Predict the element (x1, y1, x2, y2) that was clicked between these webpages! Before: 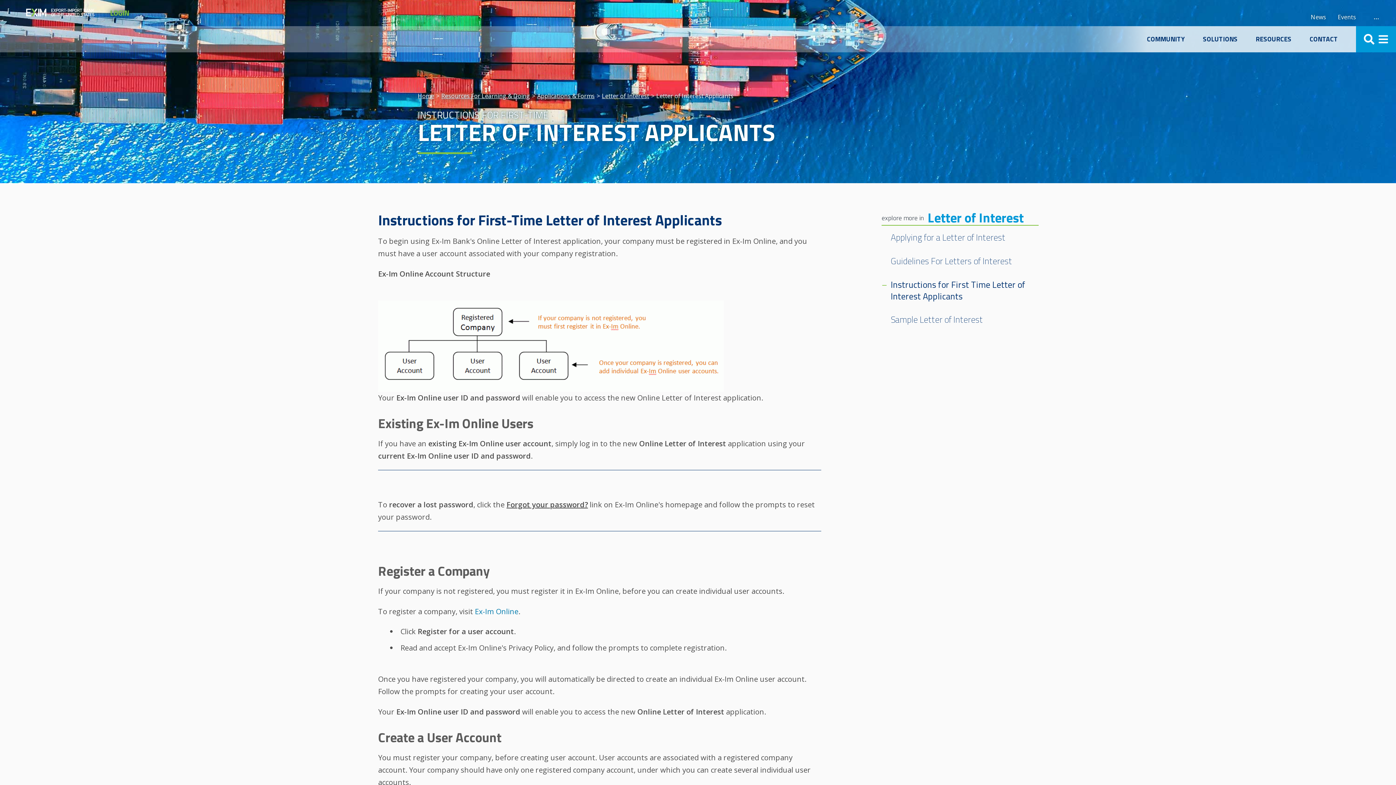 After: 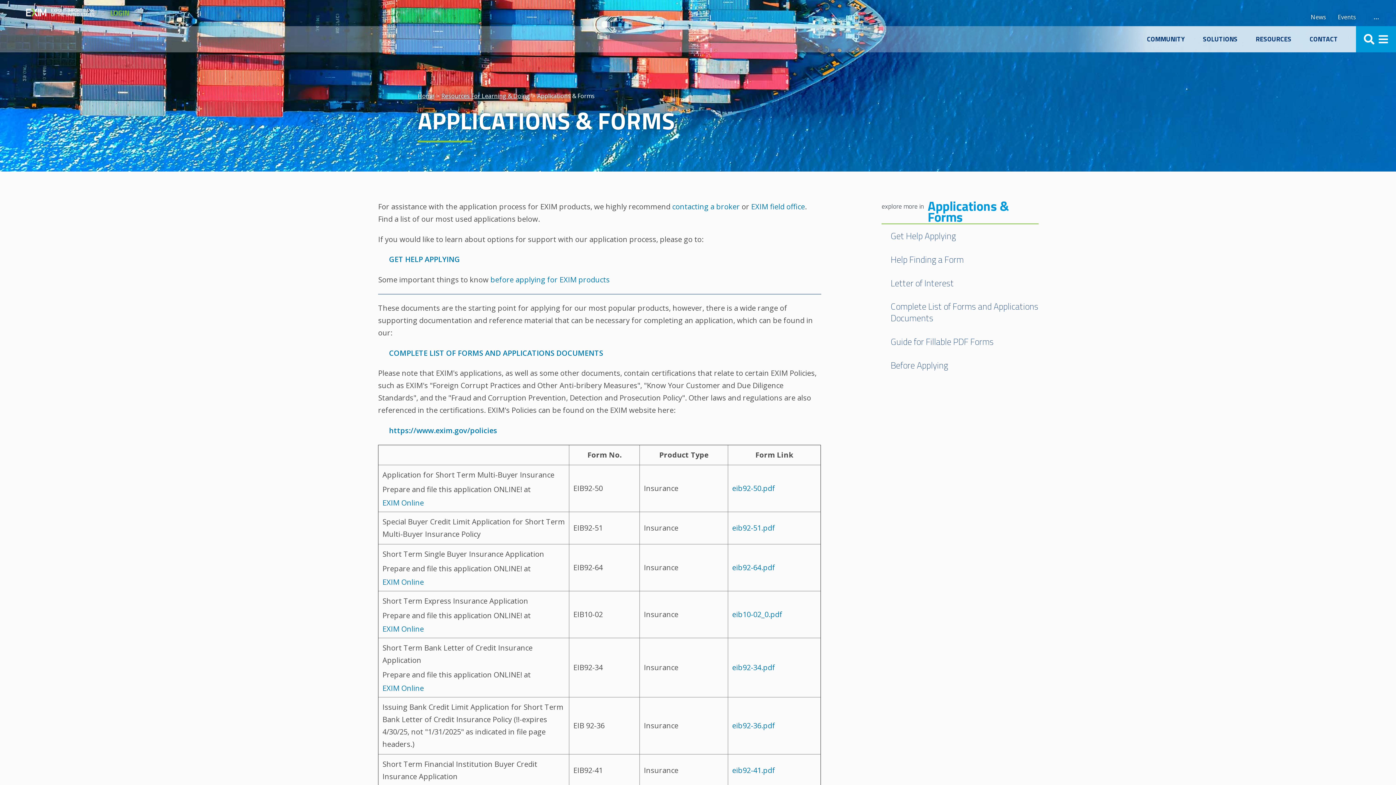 Action: bbox: (537, 92, 594, 99) label: Applications & Forms